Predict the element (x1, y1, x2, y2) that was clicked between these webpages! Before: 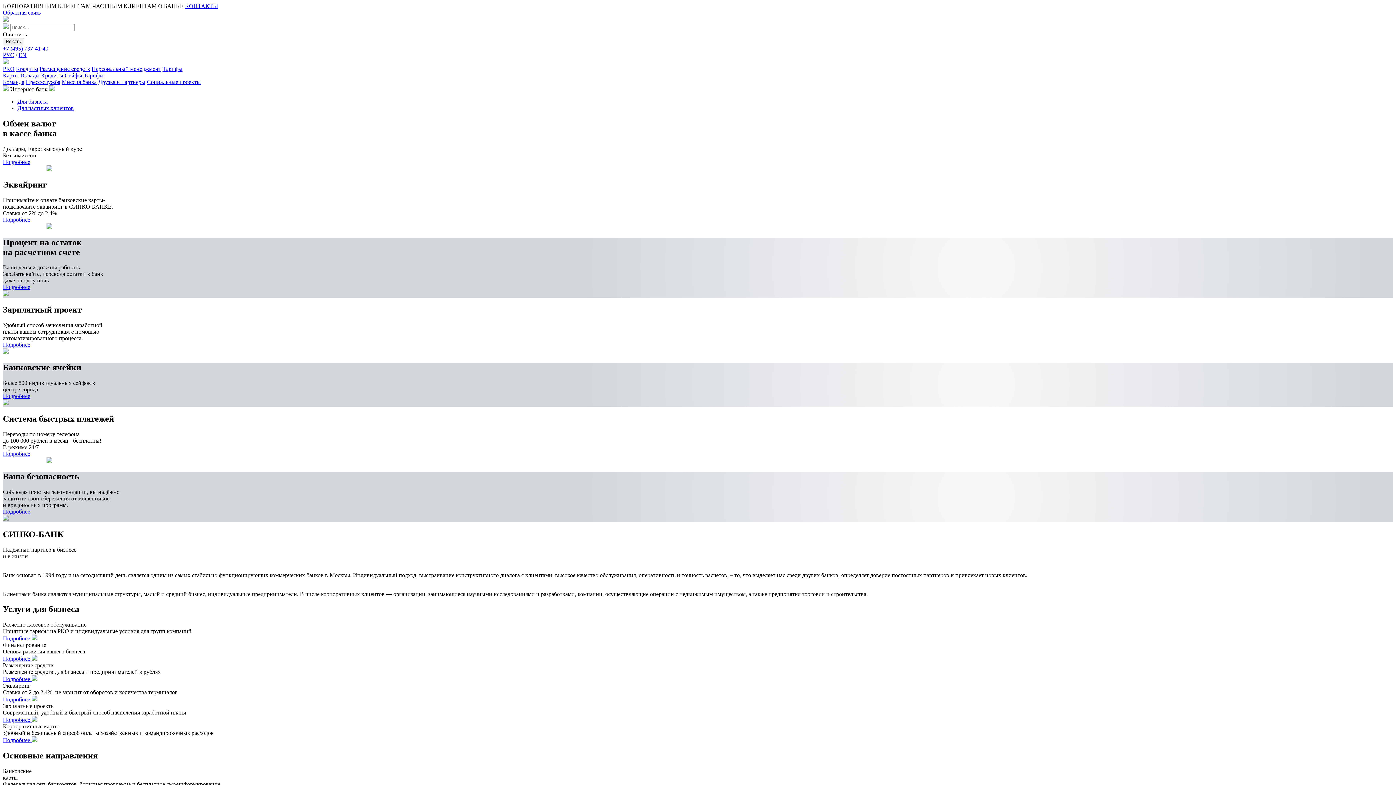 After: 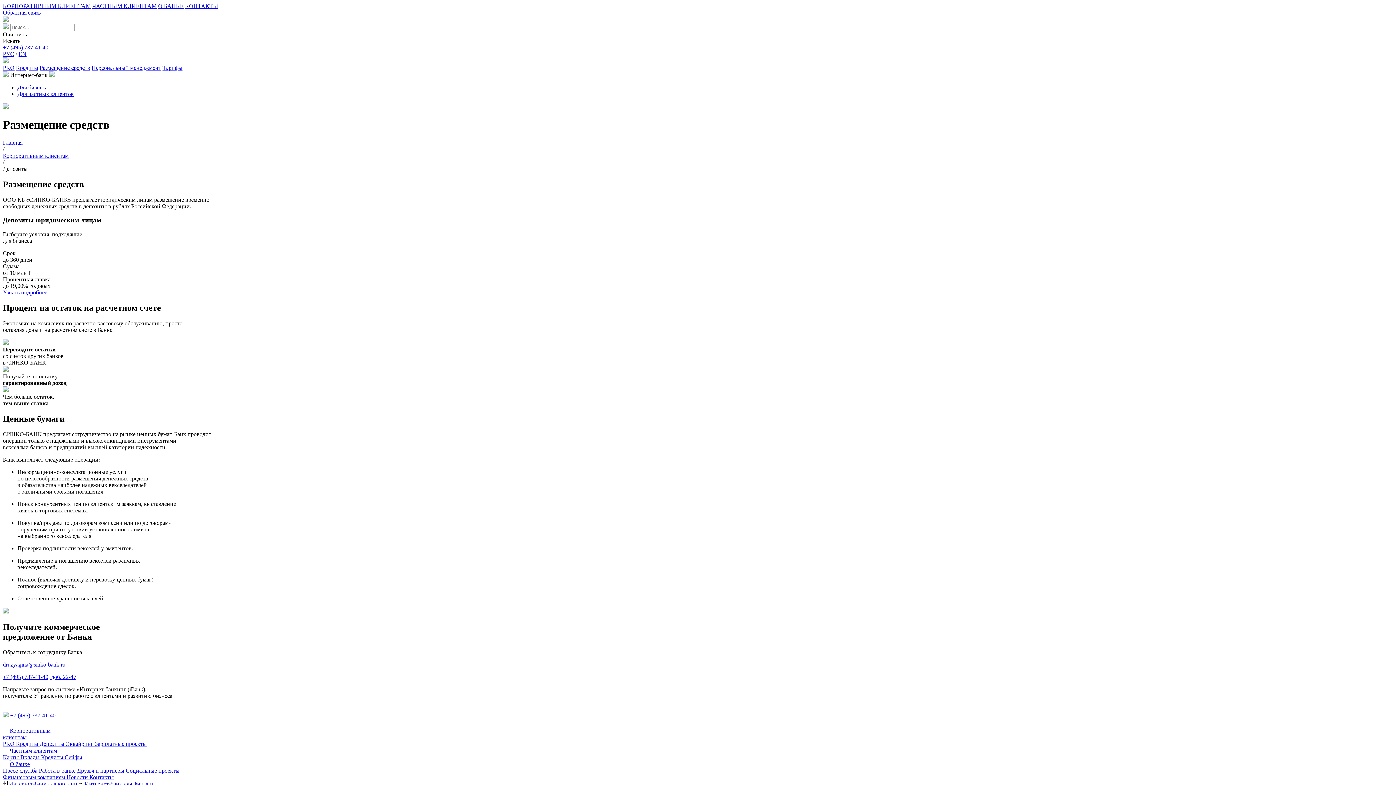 Action: label: Размещение средств bbox: (39, 65, 90, 72)